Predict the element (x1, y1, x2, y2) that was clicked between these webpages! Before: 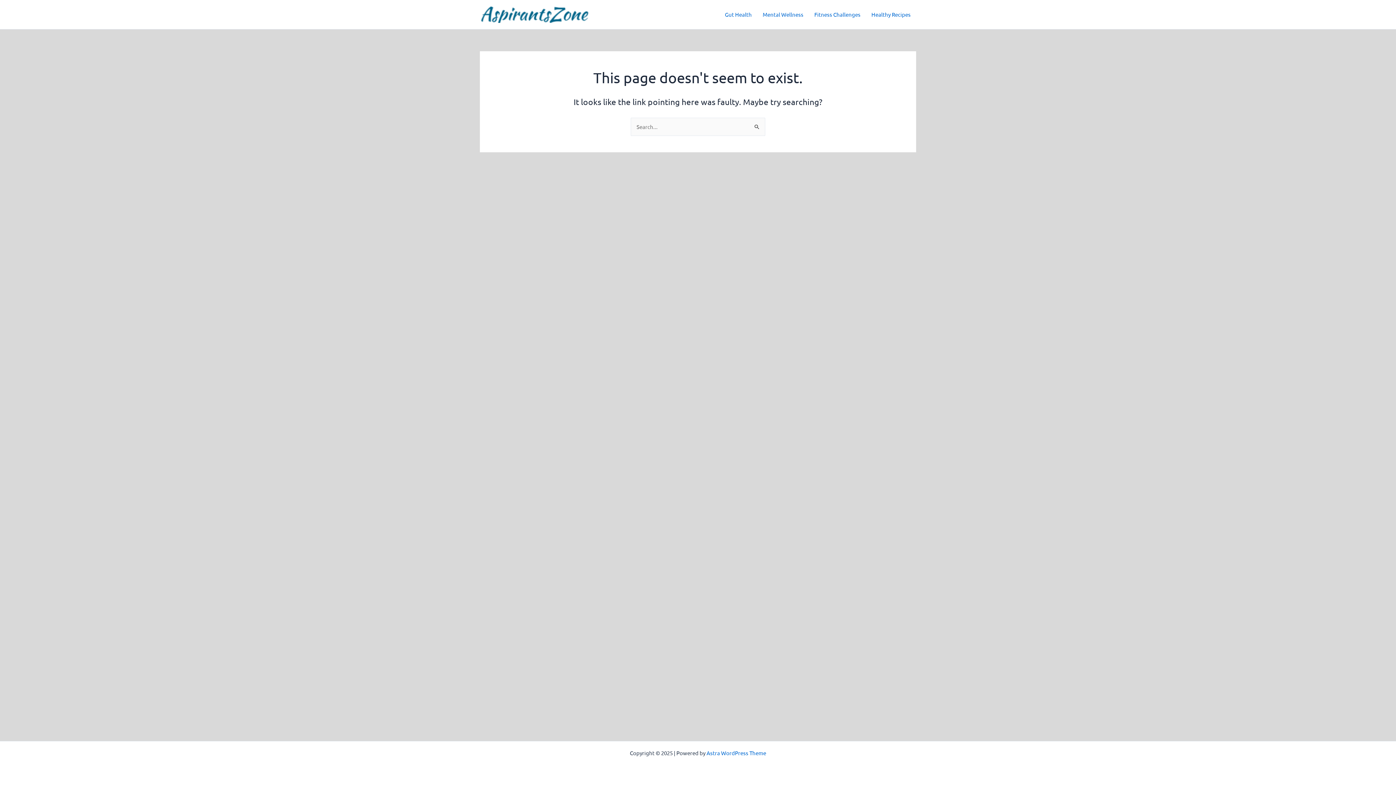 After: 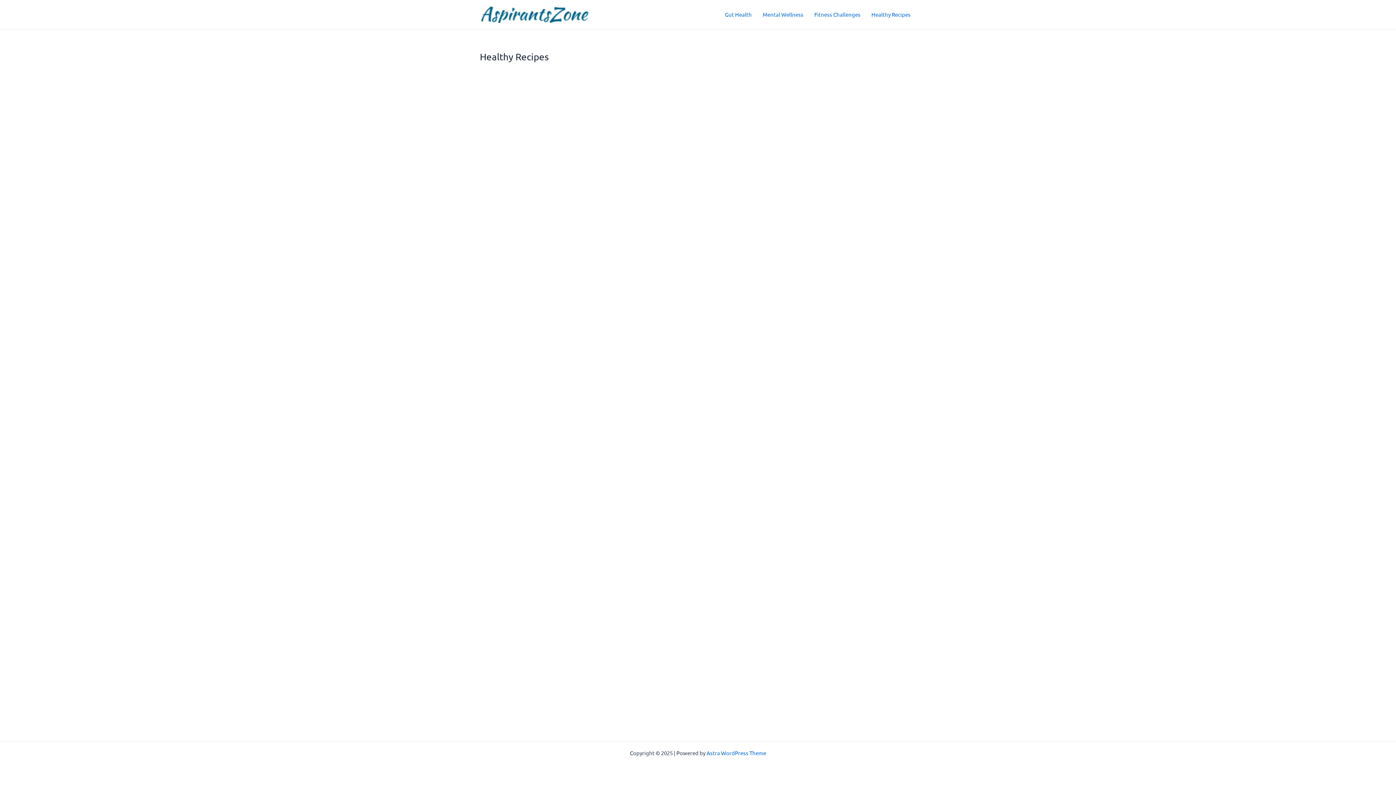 Action: bbox: (866, 0, 916, 29) label: Healthy Recipes